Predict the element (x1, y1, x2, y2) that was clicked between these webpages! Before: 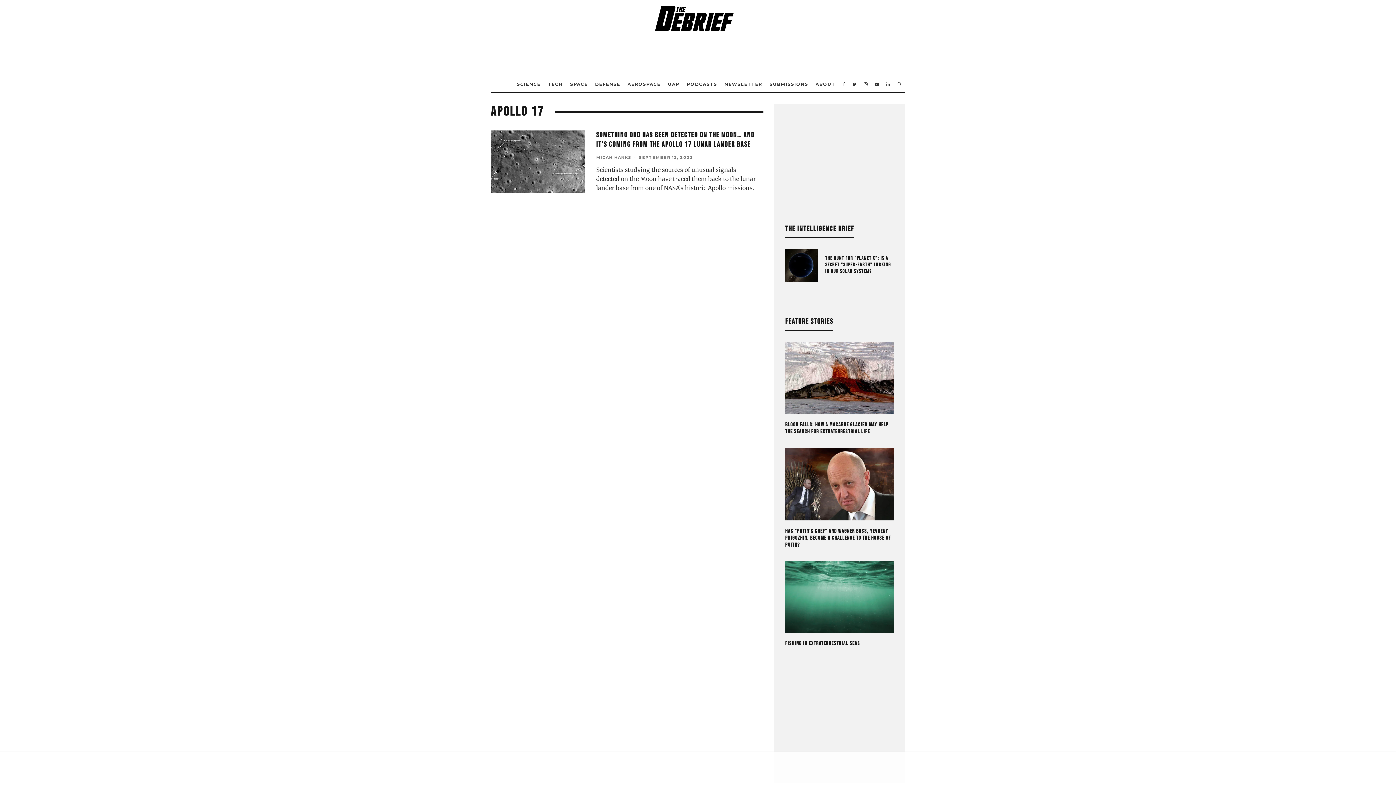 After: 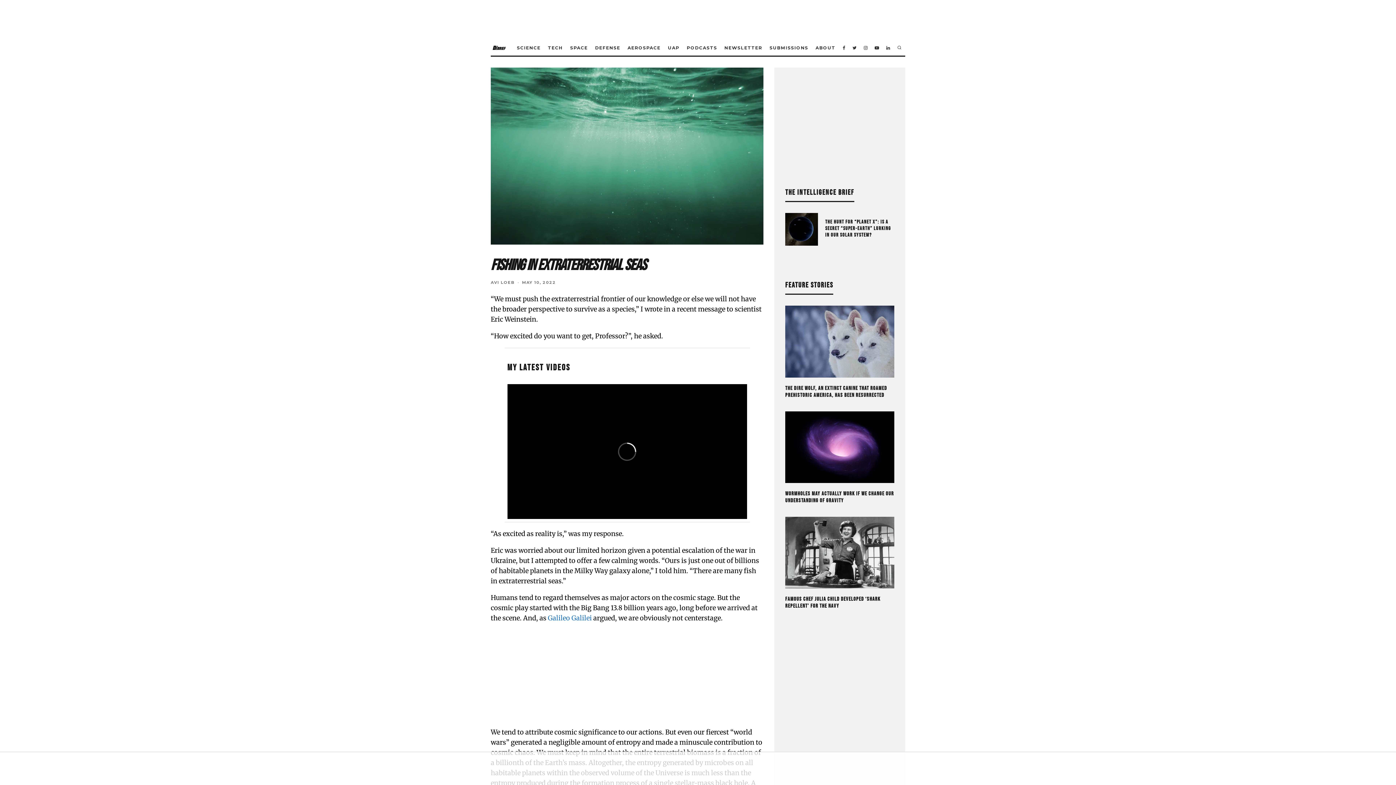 Action: bbox: (785, 640, 860, 647) label: FISHING IN EXTRATERRESTRIAL SEAS